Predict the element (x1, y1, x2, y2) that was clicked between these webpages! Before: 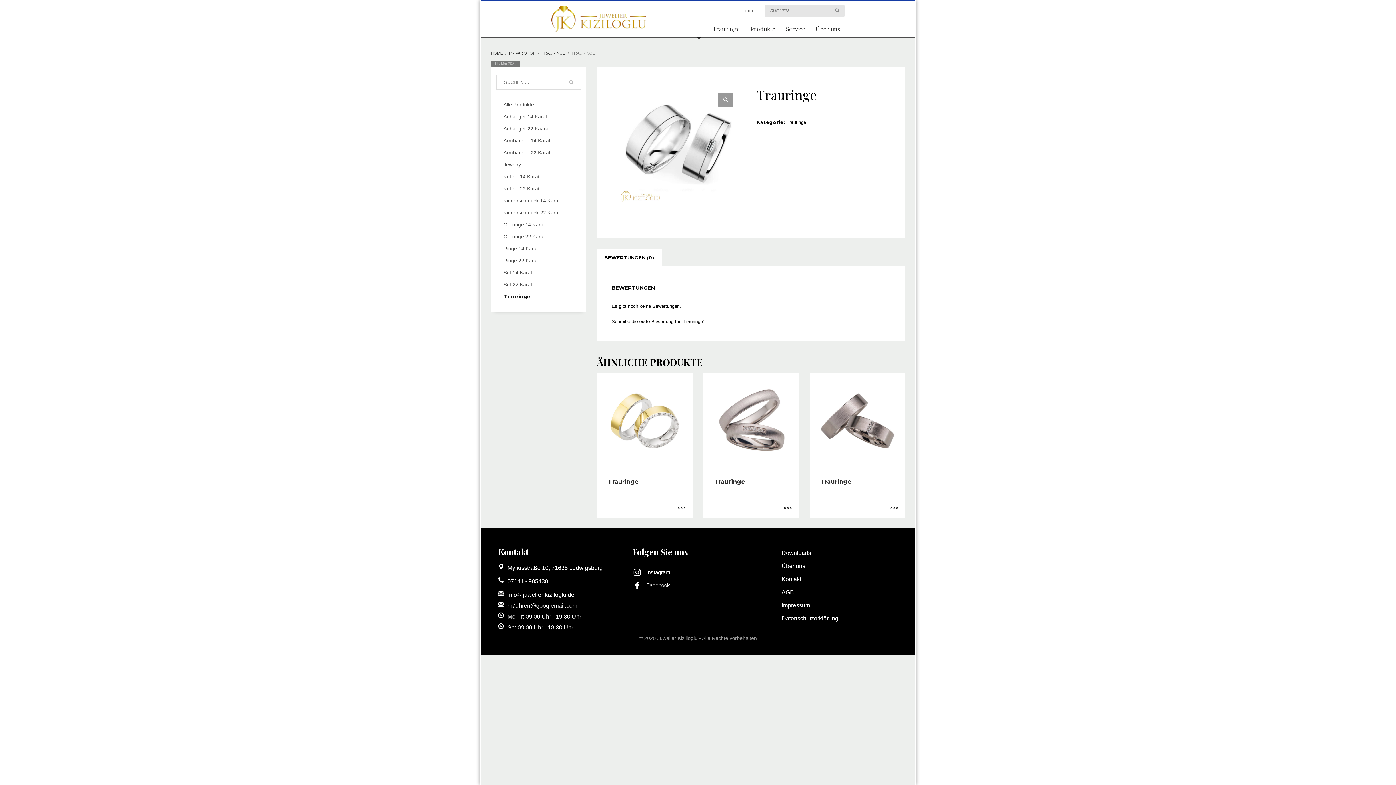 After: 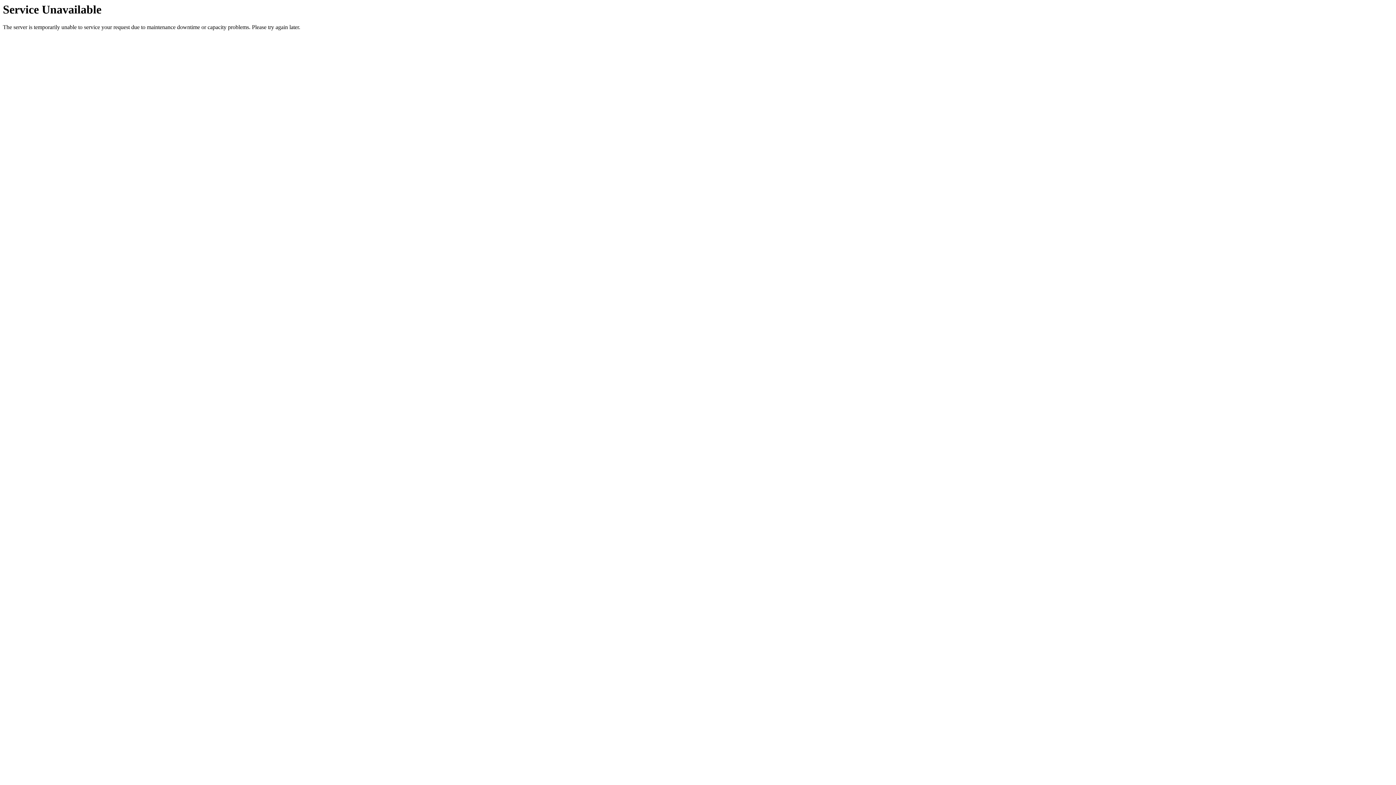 Action: bbox: (781, 23, 809, 34) label: Service